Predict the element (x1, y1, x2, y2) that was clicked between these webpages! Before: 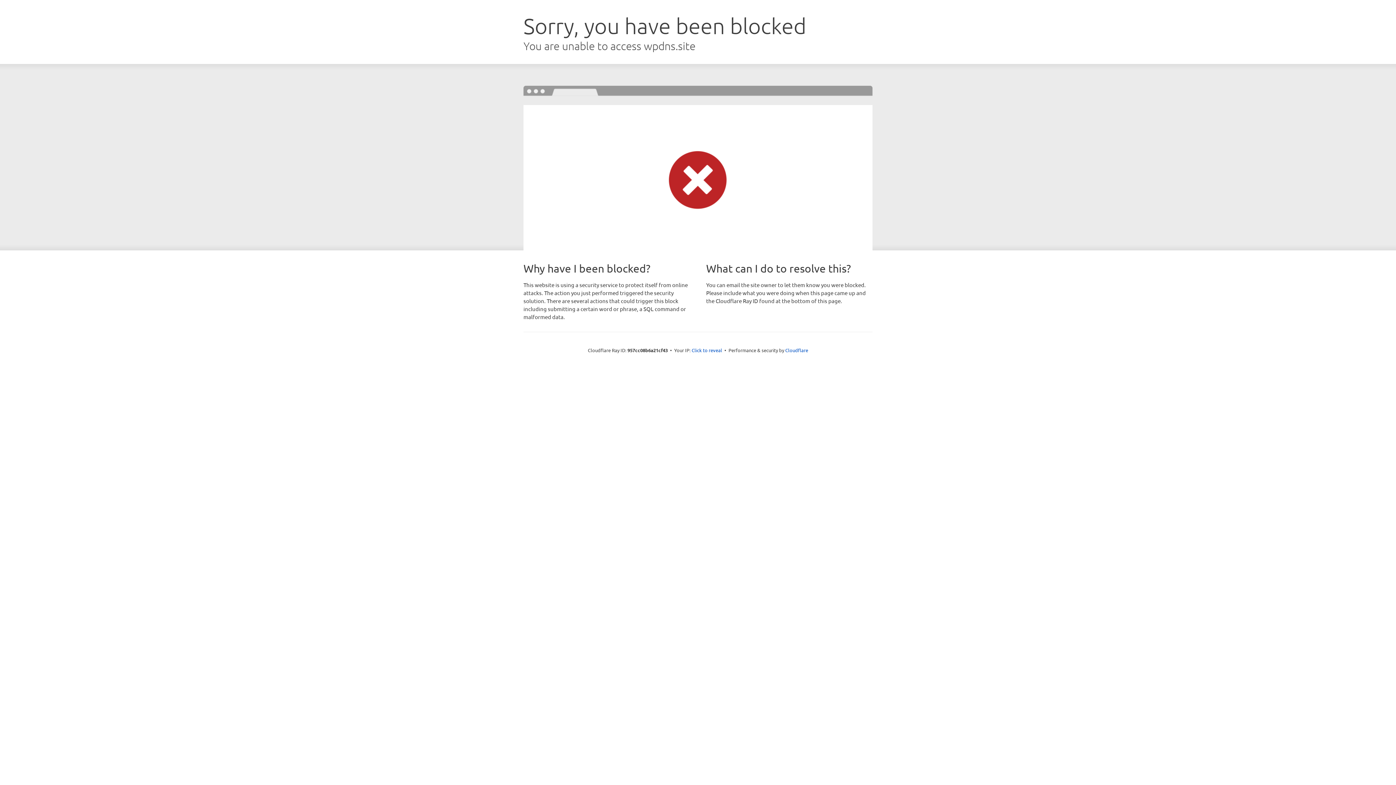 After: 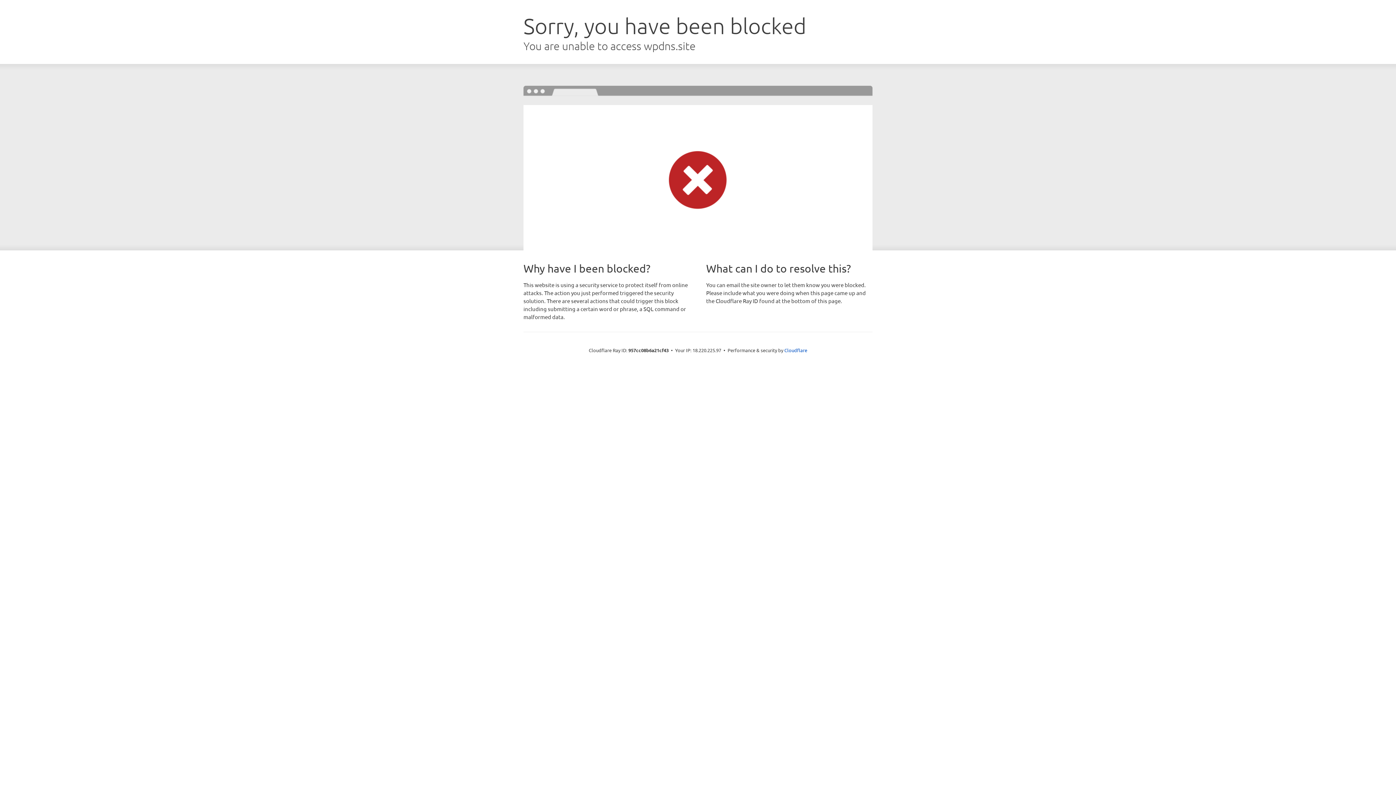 Action: label: Click to reveal bbox: (691, 346, 722, 353)